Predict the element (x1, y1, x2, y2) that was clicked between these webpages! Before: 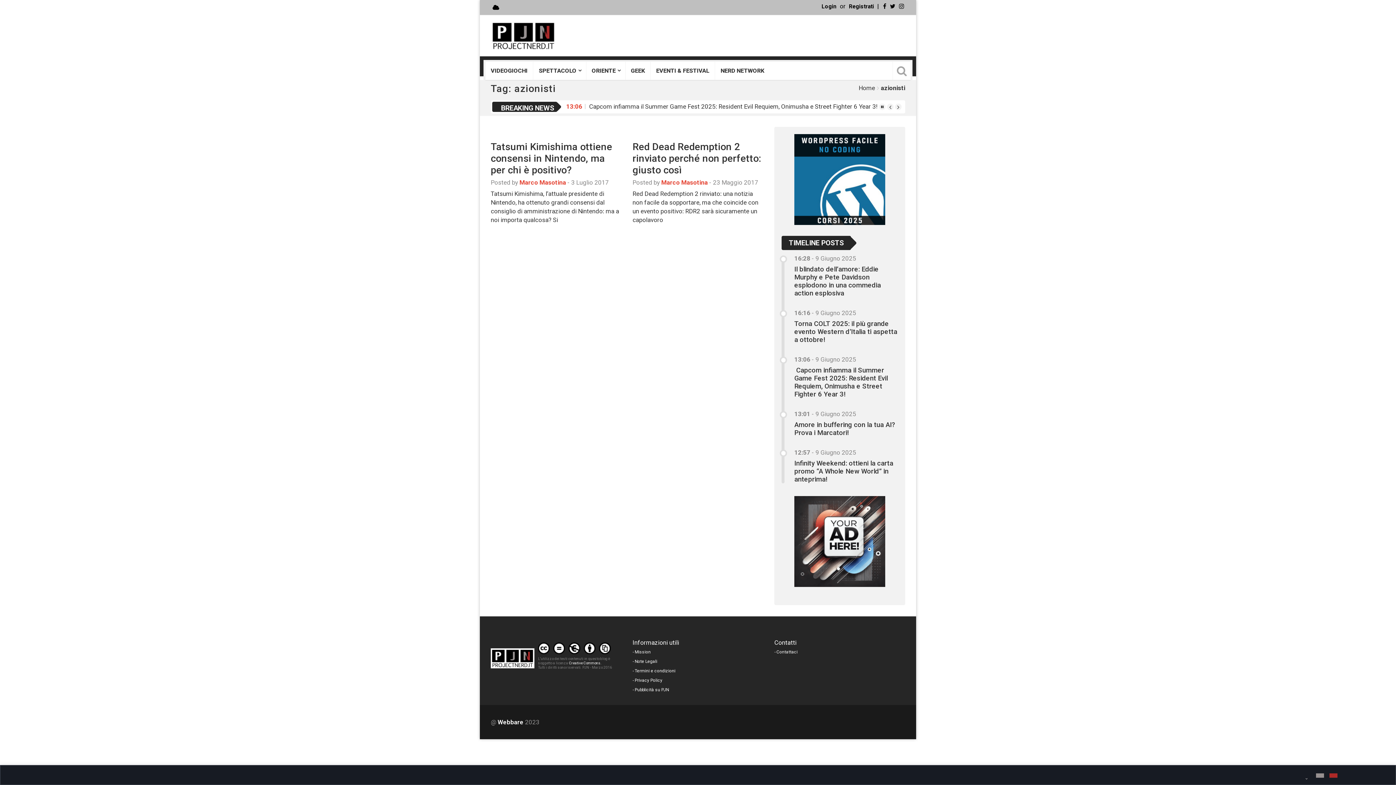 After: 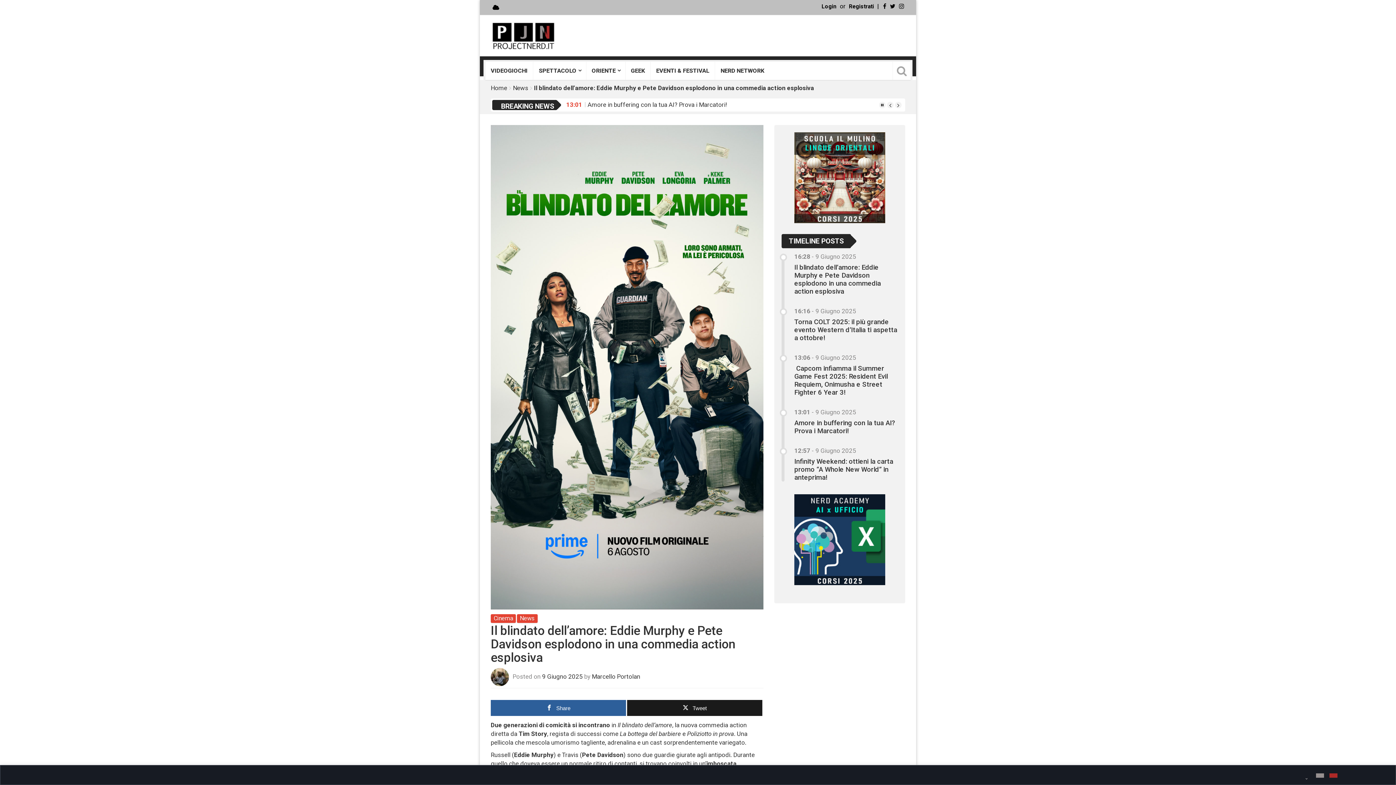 Action: label: Il blindato dell’amore: Eddie Murphy e Pete Davidson esplodono in una commedia action esplosiva bbox: (794, 265, 881, 297)